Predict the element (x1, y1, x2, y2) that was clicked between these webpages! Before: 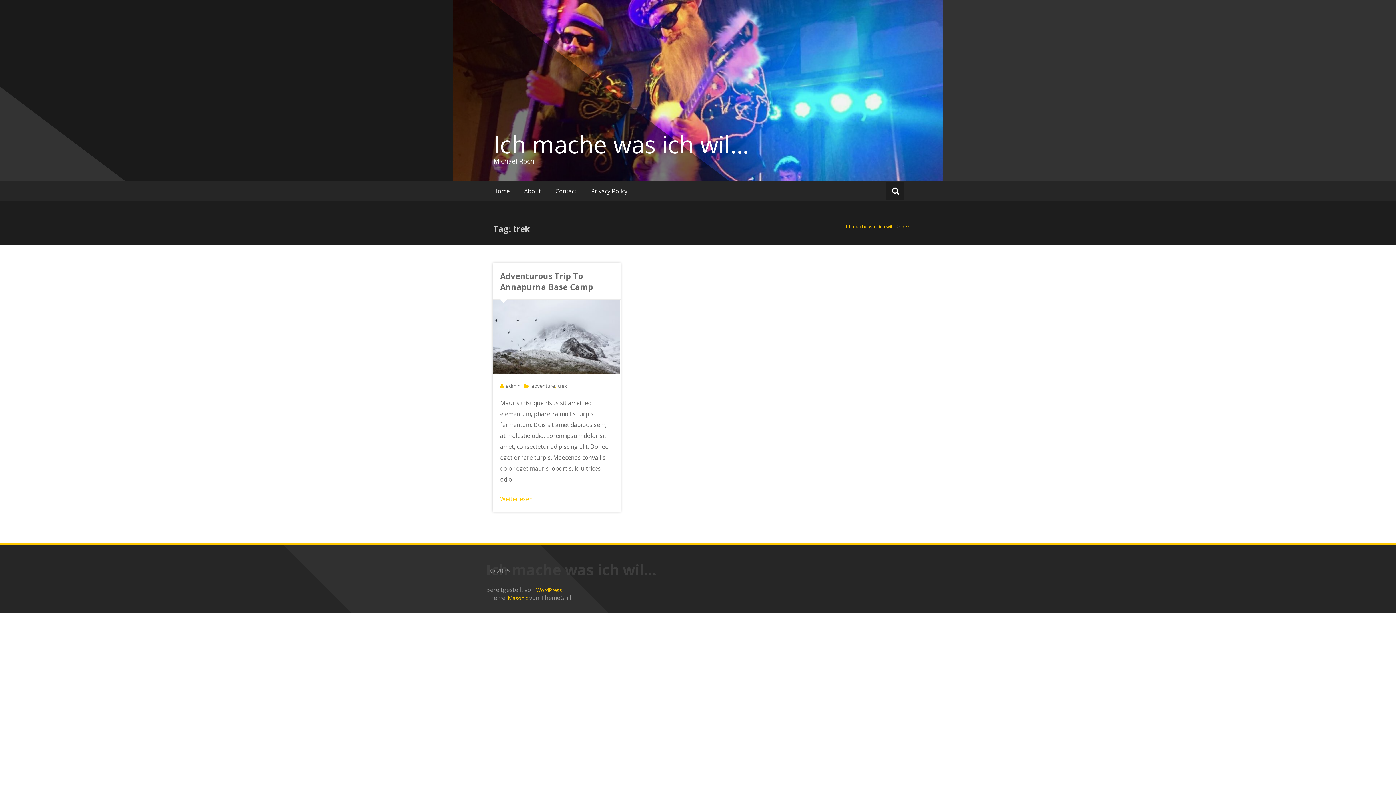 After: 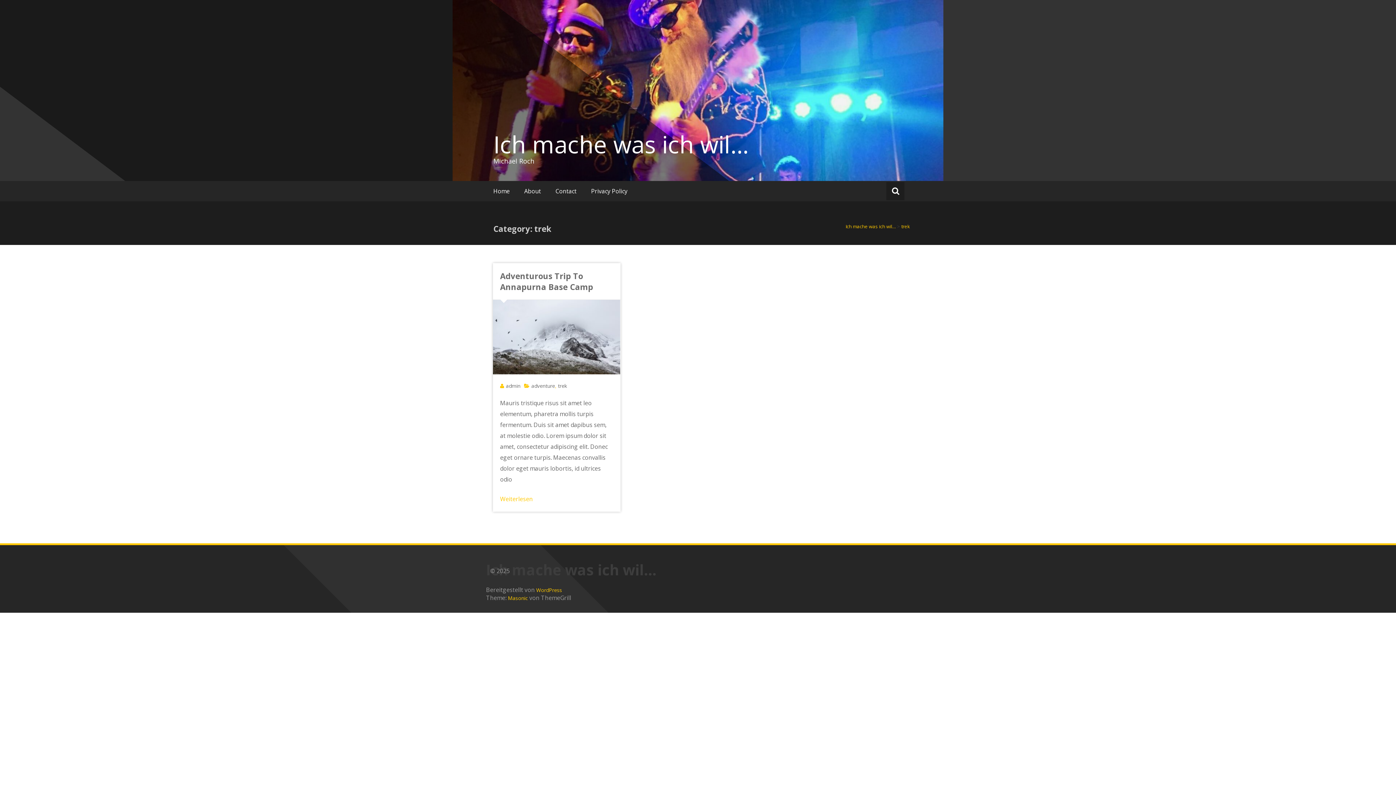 Action: label: trek bbox: (558, 382, 567, 389)